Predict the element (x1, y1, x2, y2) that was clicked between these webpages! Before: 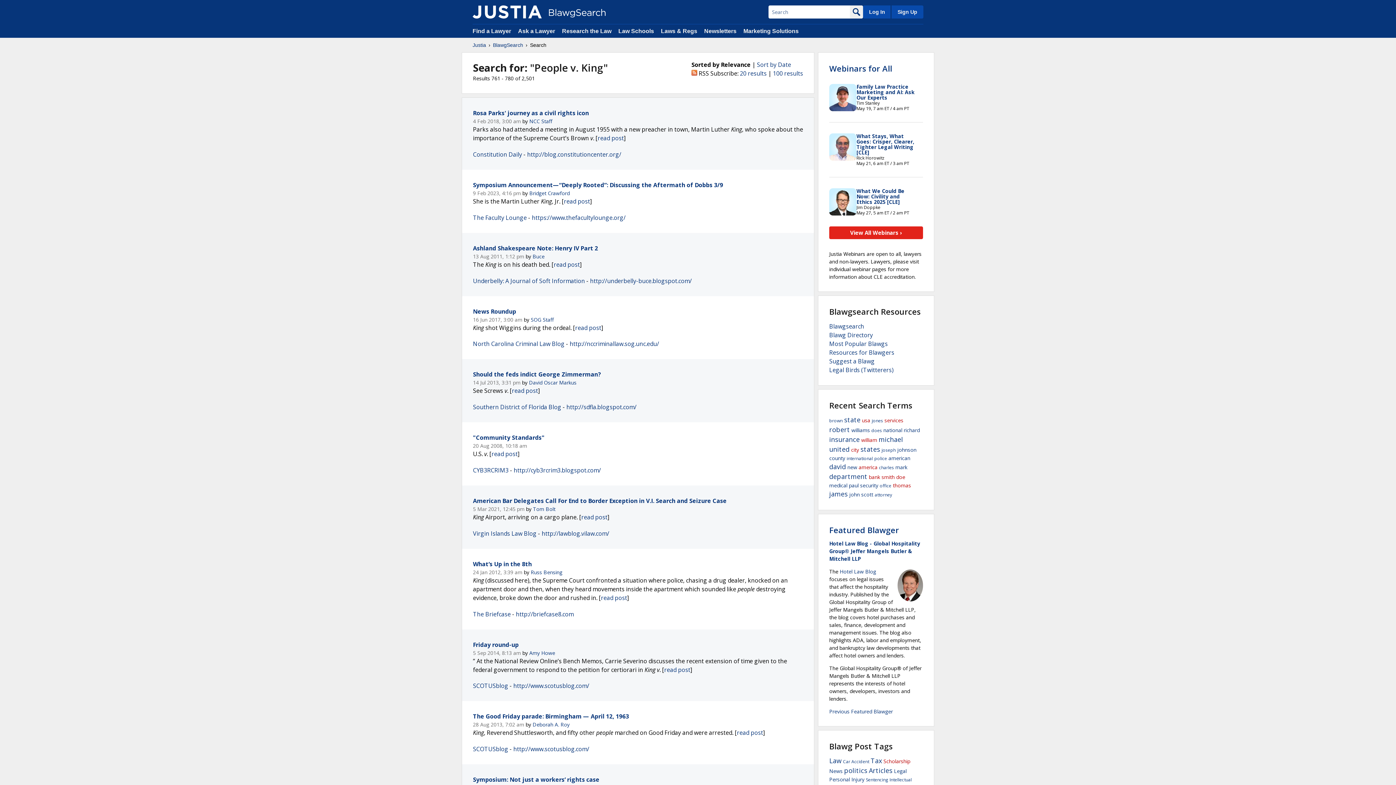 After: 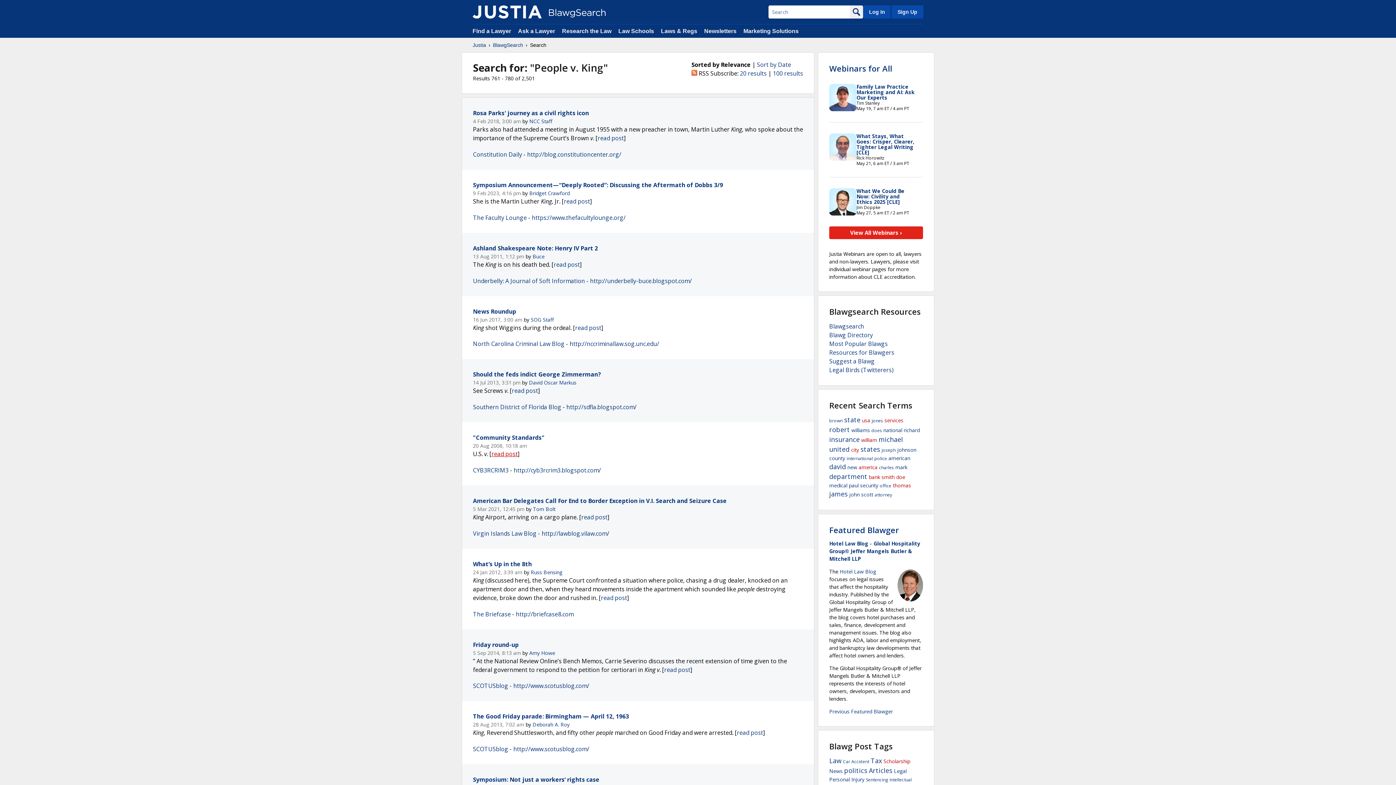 Action: label: read post bbox: (491, 450, 517, 458)